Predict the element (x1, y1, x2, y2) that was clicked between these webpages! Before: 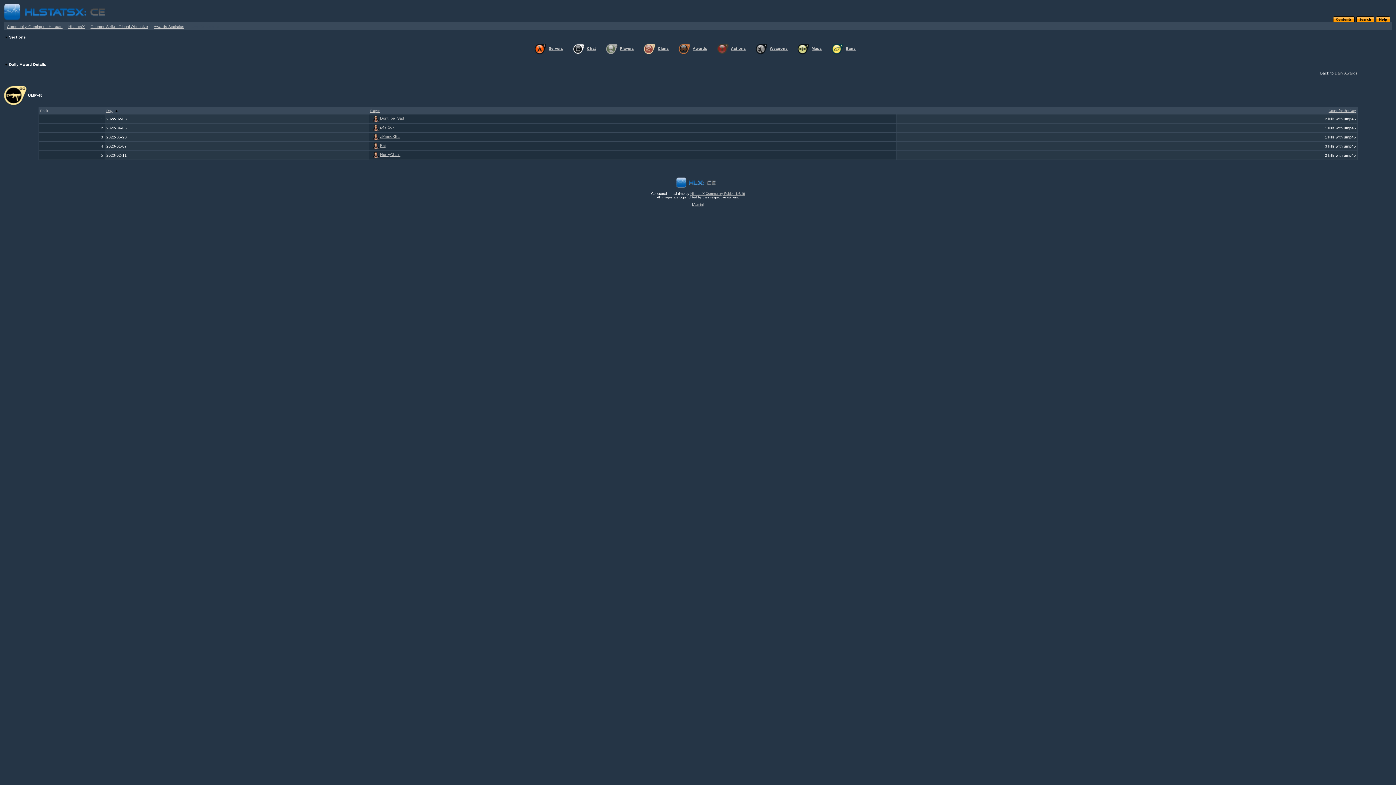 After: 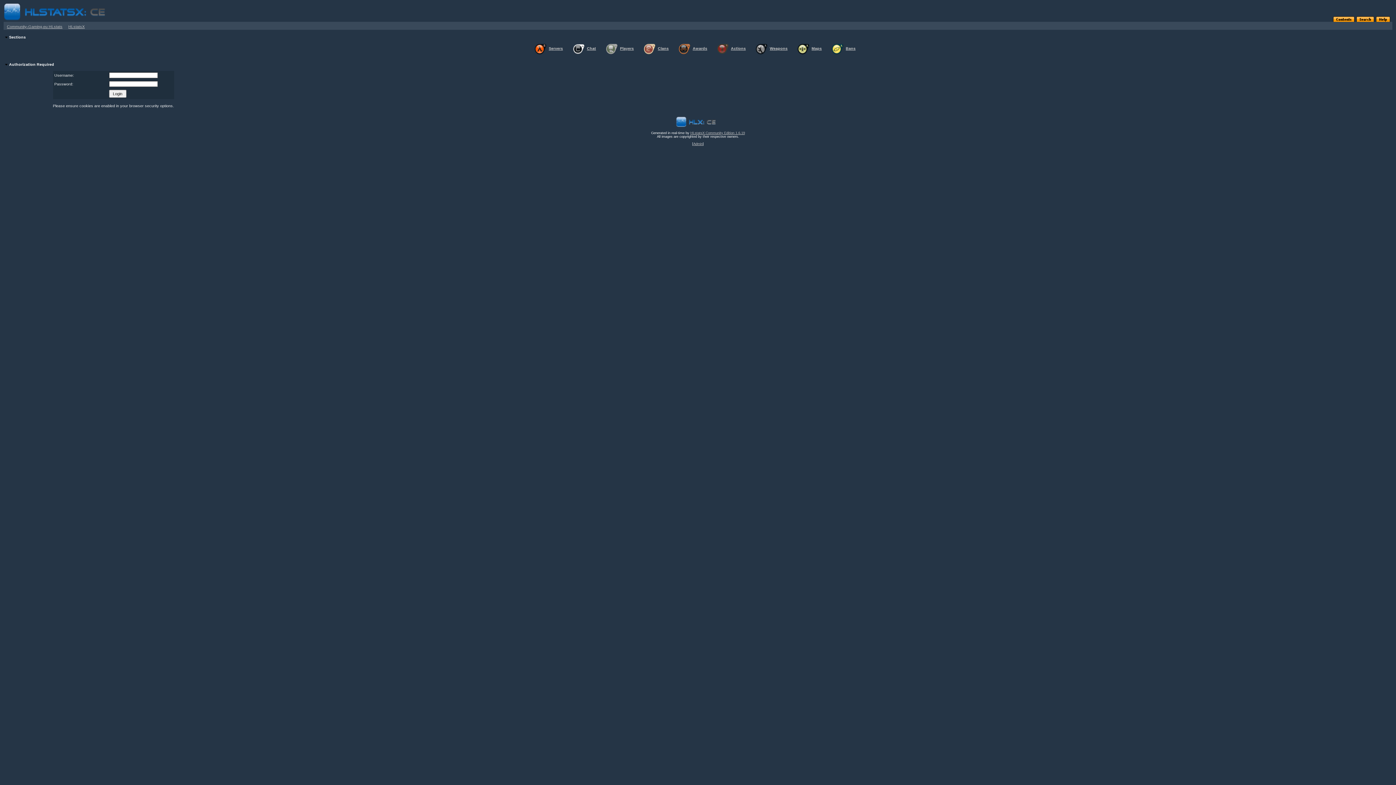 Action: bbox: (693, 202, 702, 206) label: Admin